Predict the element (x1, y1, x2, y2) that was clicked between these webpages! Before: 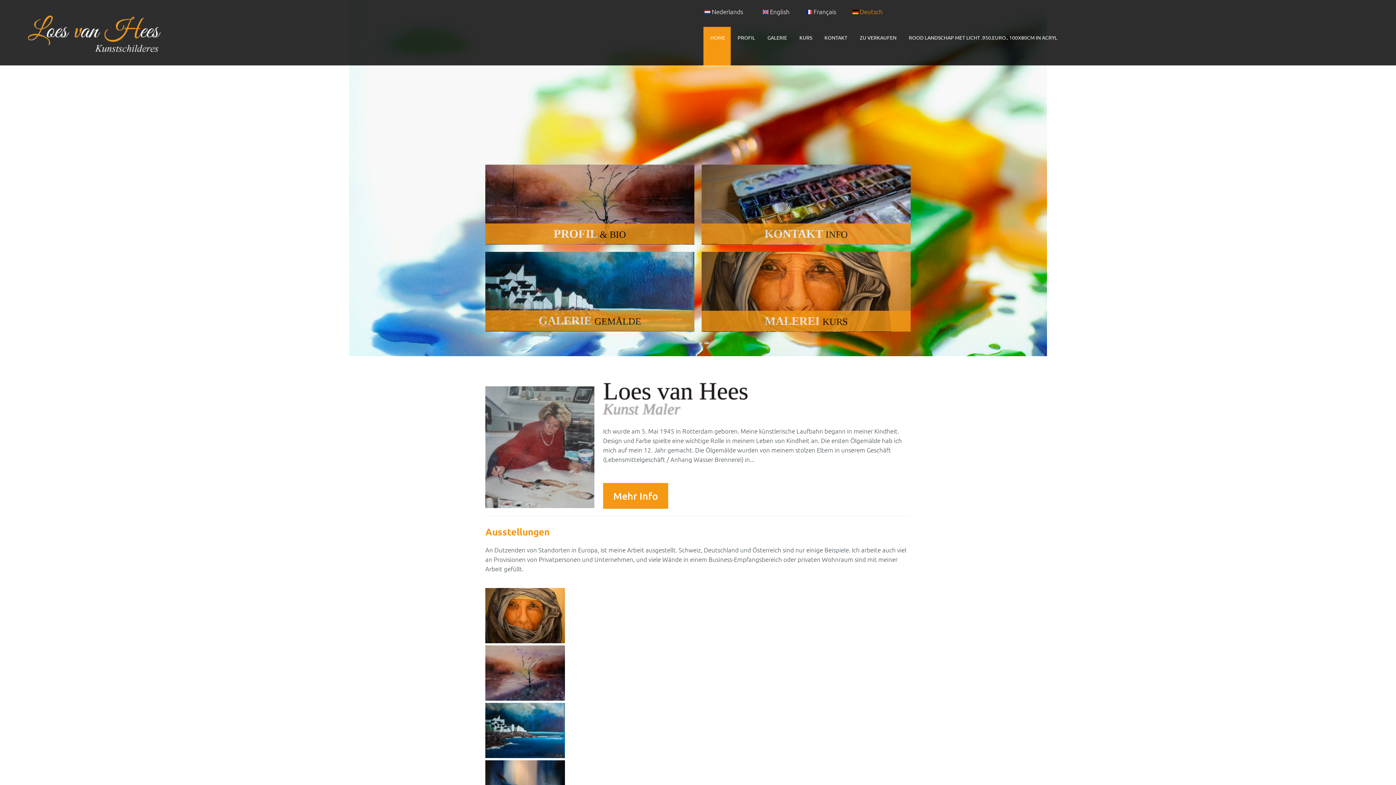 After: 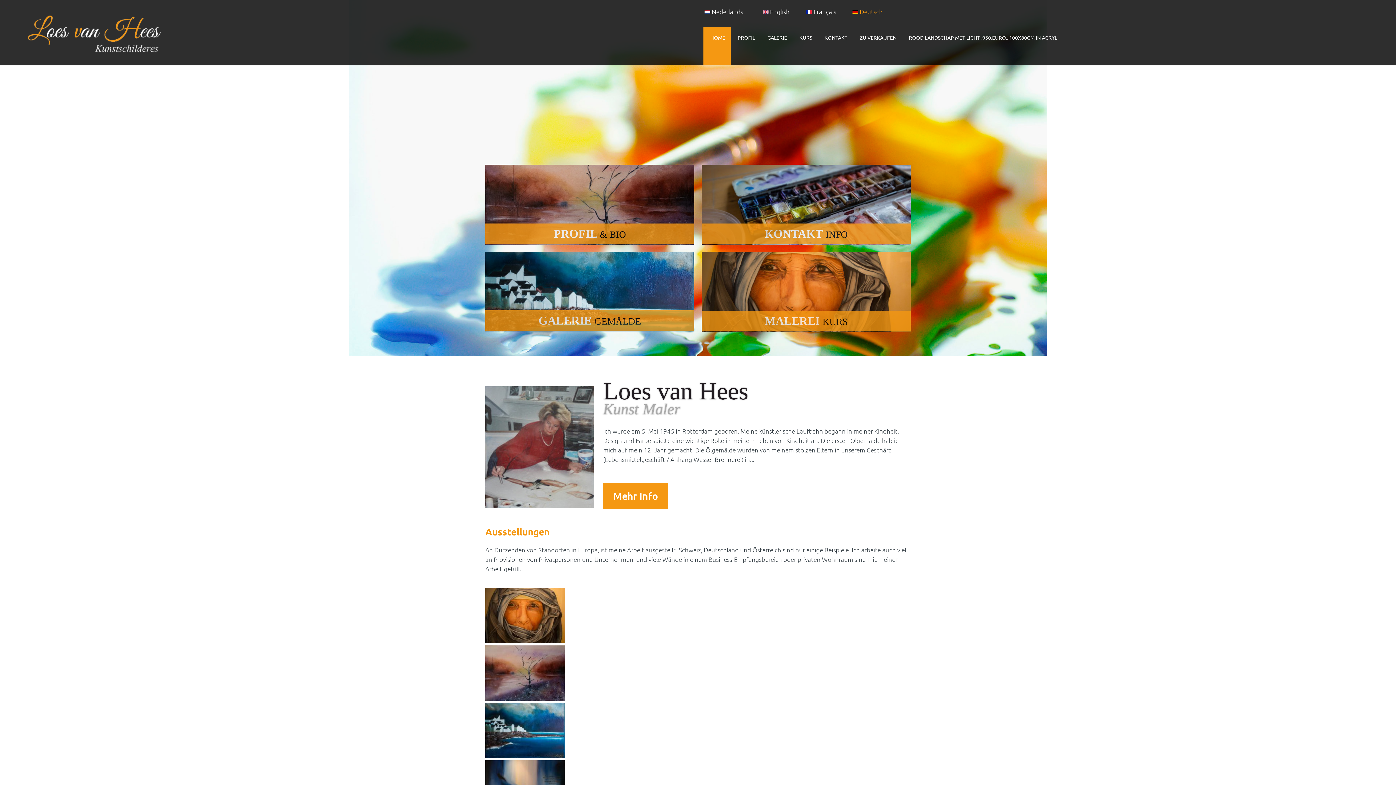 Action: bbox: (703, 26, 730, 65) label: HOME